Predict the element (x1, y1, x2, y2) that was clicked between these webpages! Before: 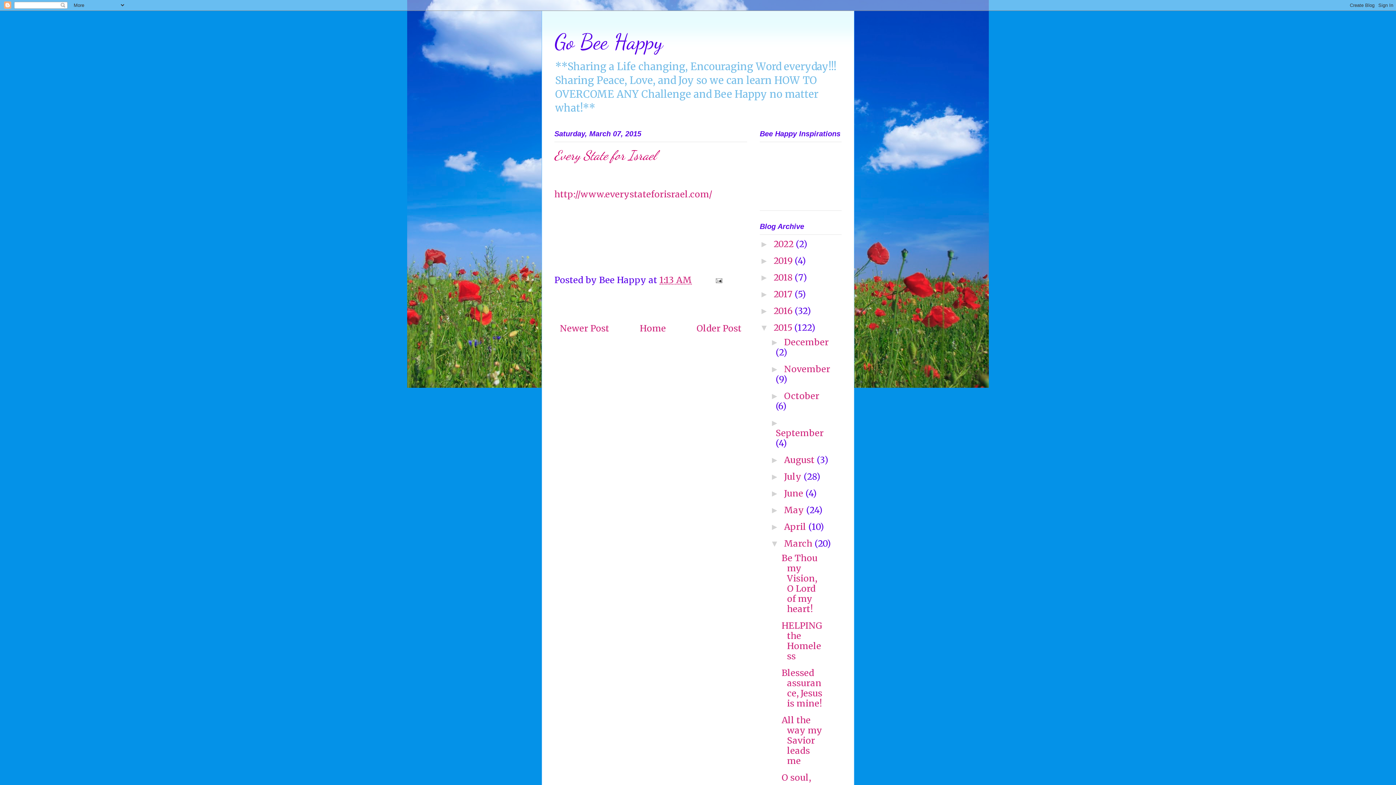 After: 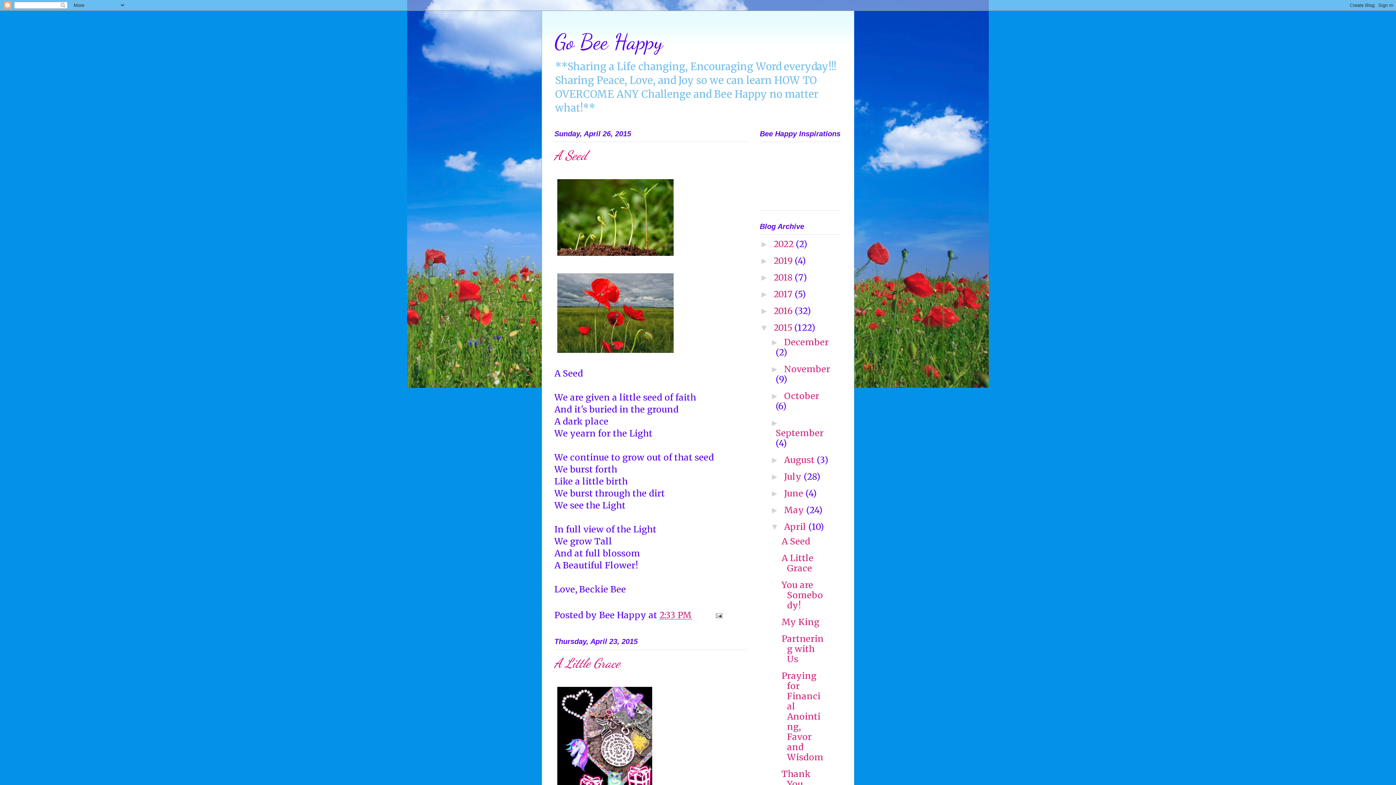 Action: bbox: (784, 521, 808, 532) label: April 